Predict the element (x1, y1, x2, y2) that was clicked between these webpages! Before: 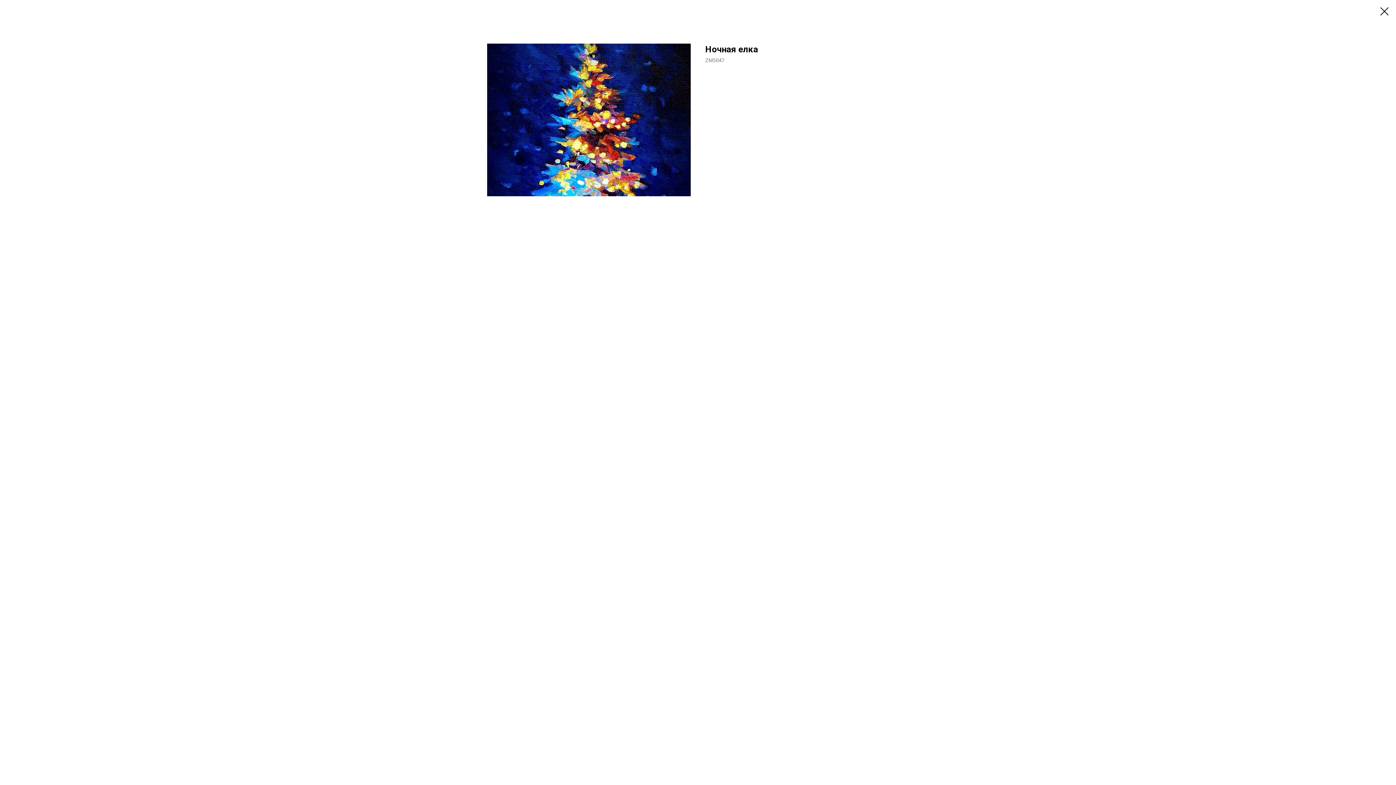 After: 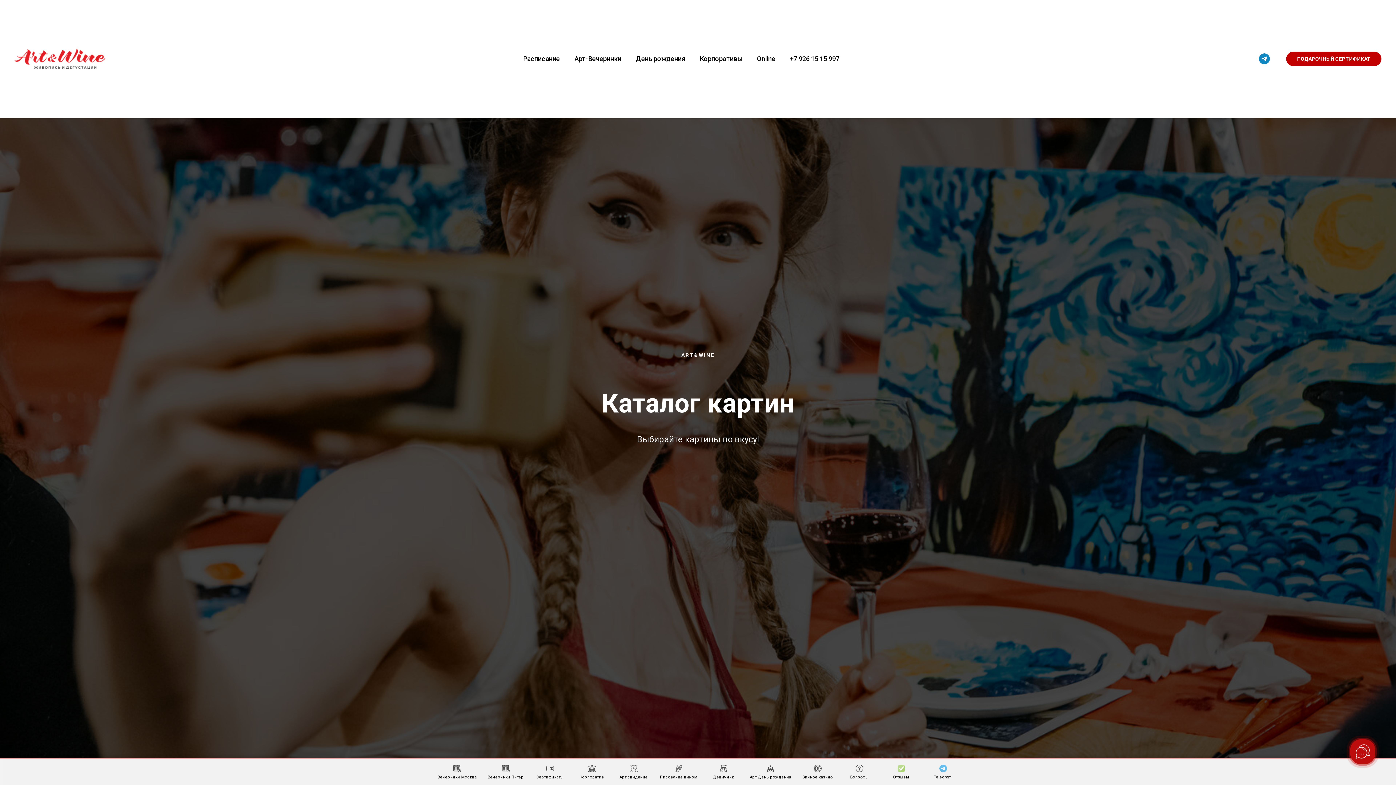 Action: bbox: (1380, 7, 1389, 15)